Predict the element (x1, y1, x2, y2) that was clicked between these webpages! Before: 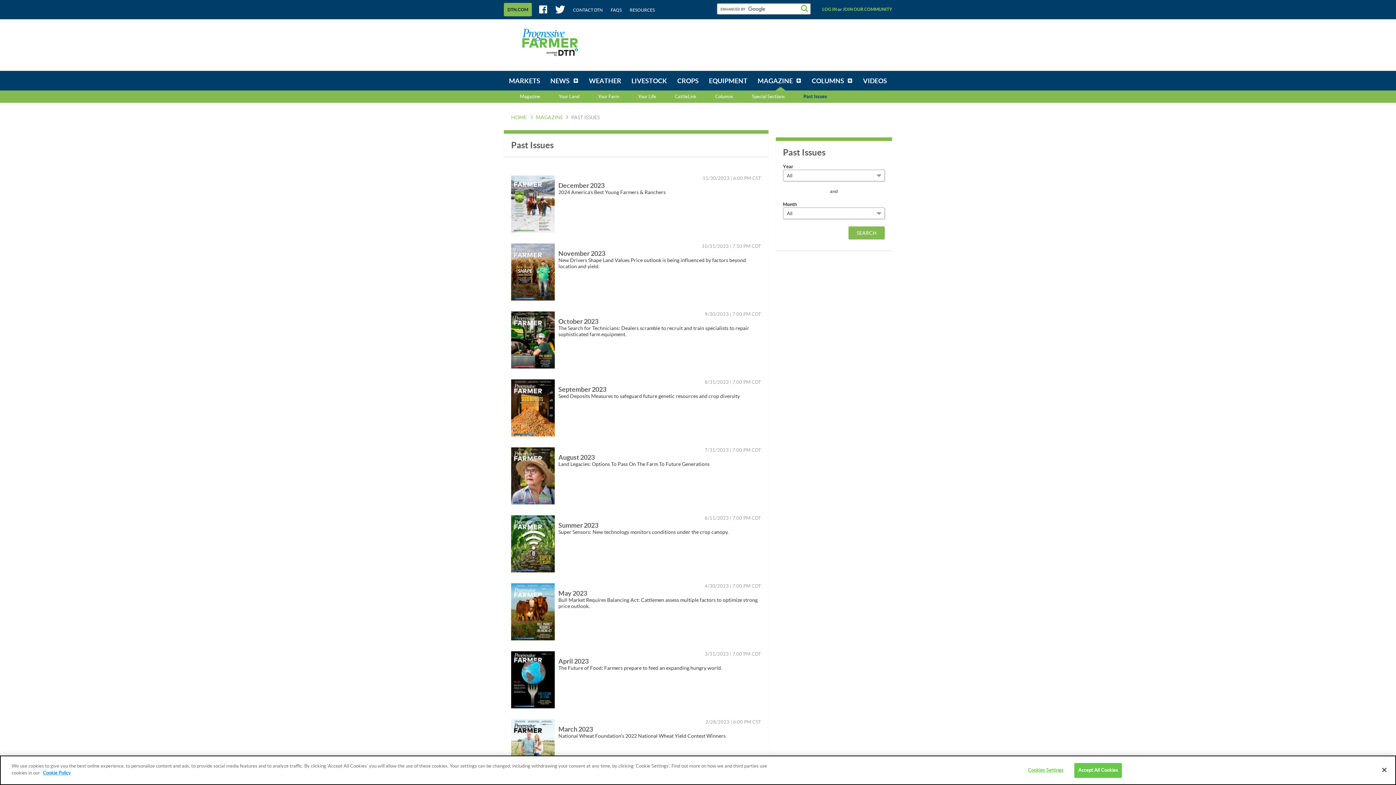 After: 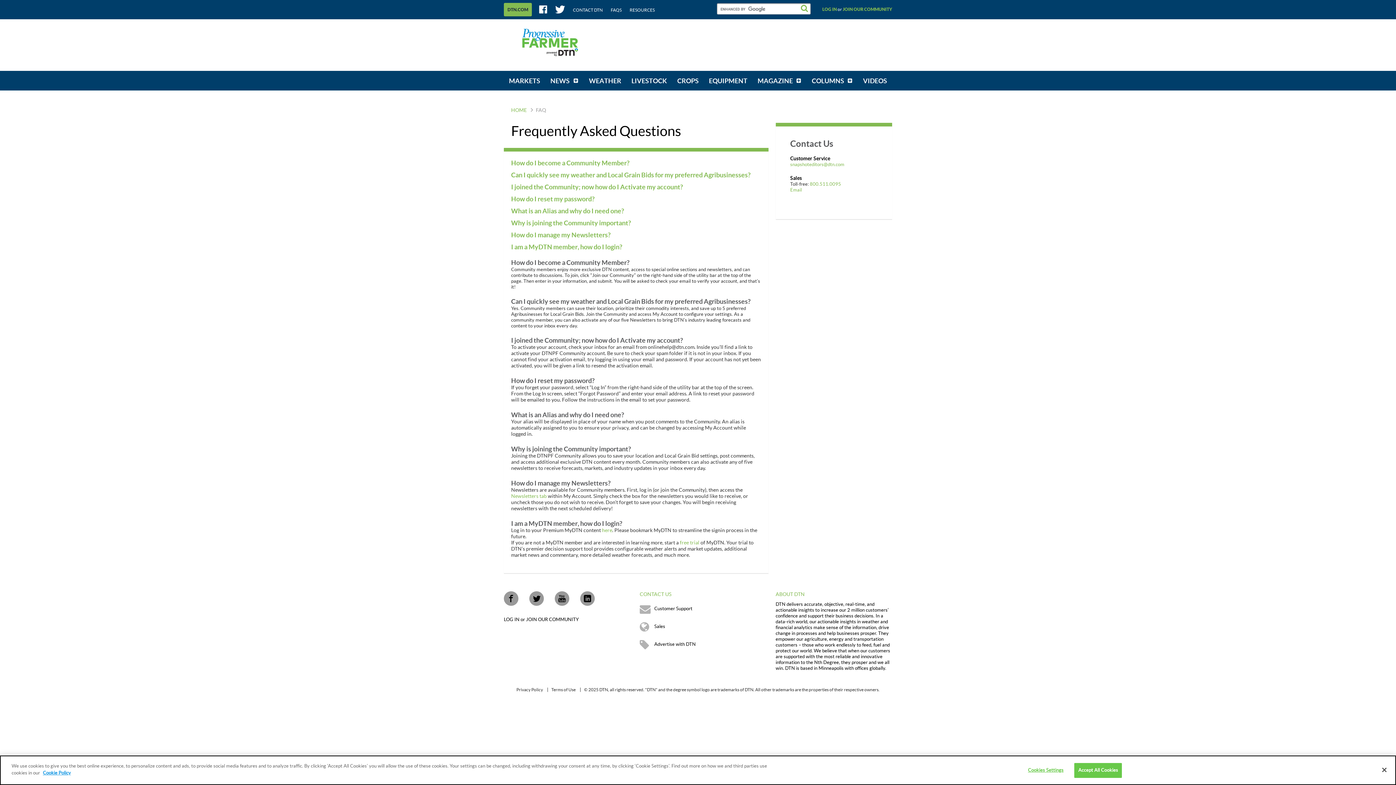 Action: label: FAQS bbox: (610, 7, 621, 12)